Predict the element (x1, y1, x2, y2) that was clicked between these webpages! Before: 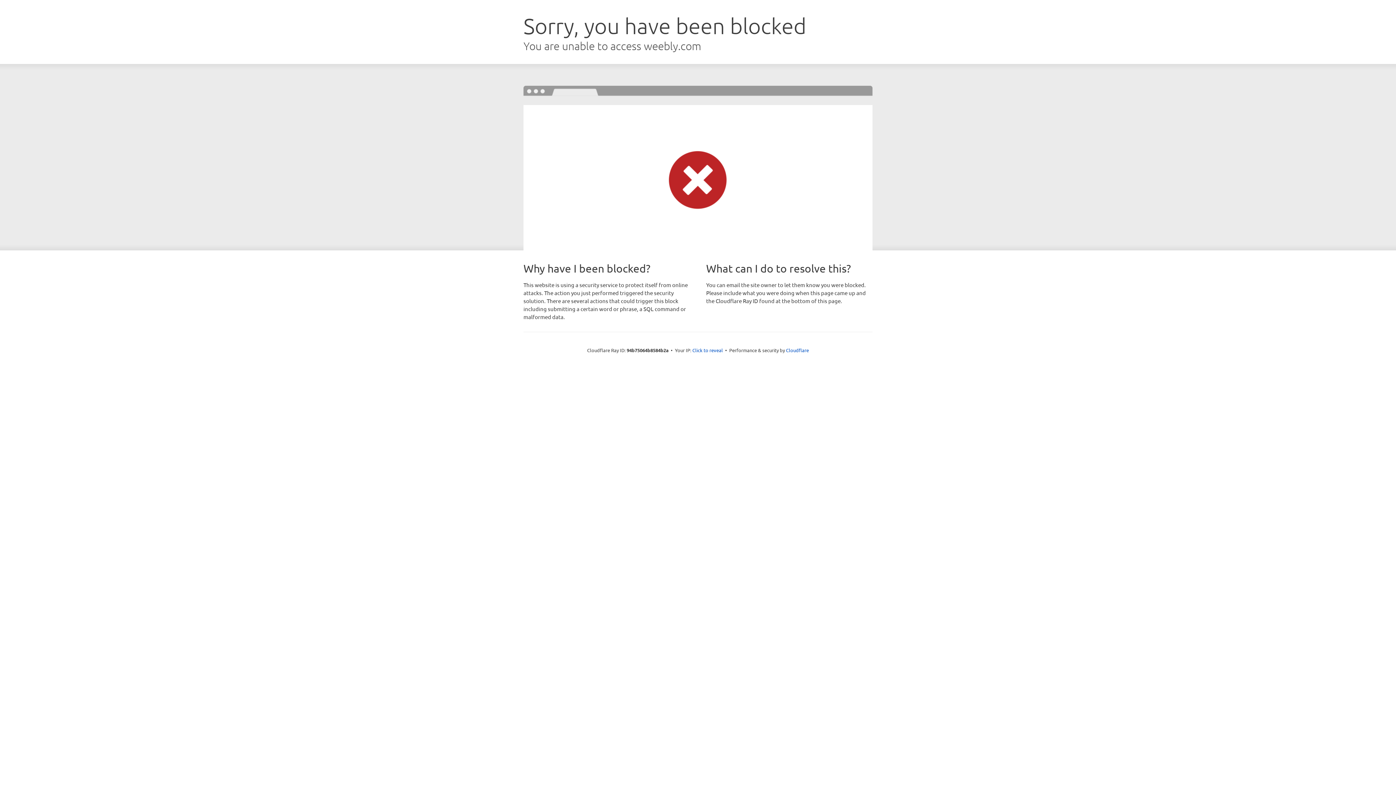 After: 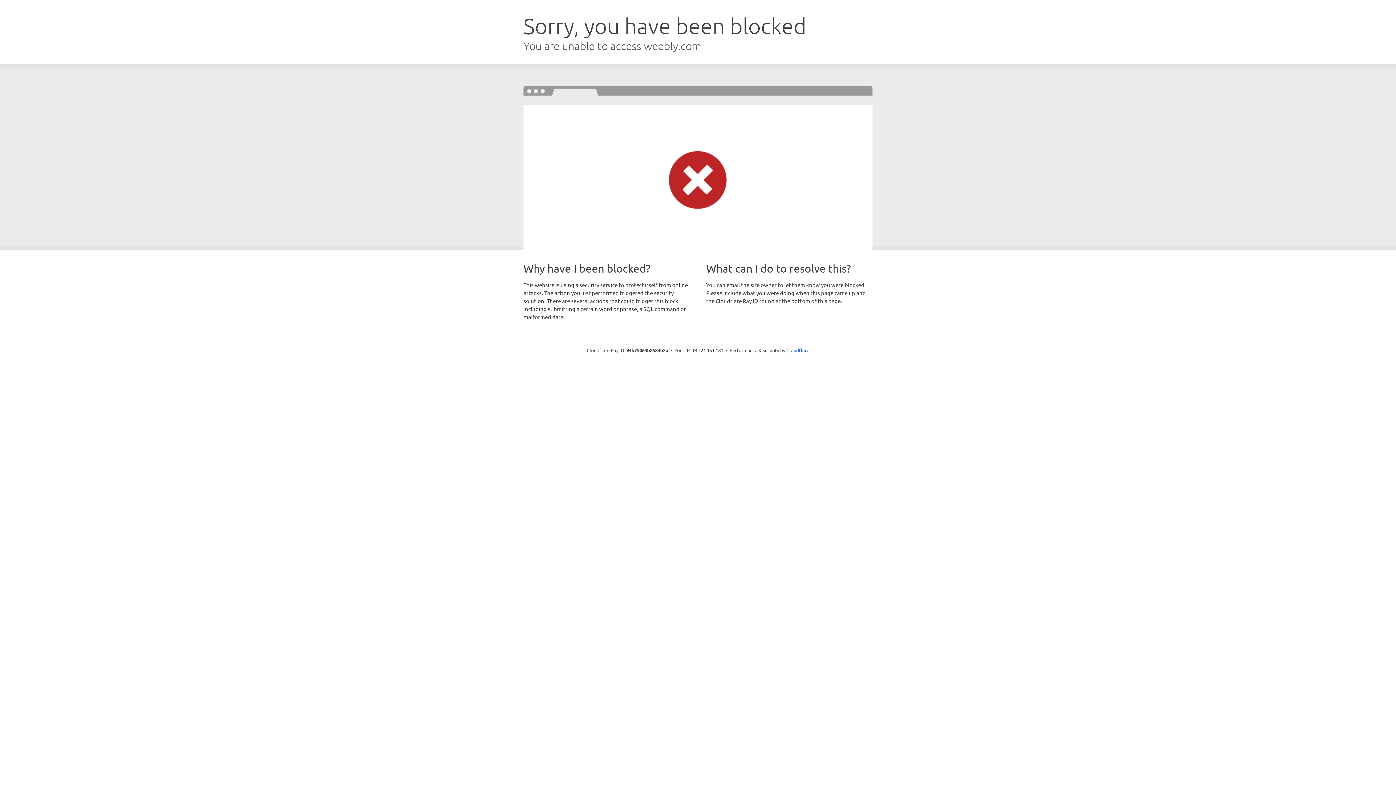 Action: label: Click to reveal bbox: (692, 346, 723, 353)